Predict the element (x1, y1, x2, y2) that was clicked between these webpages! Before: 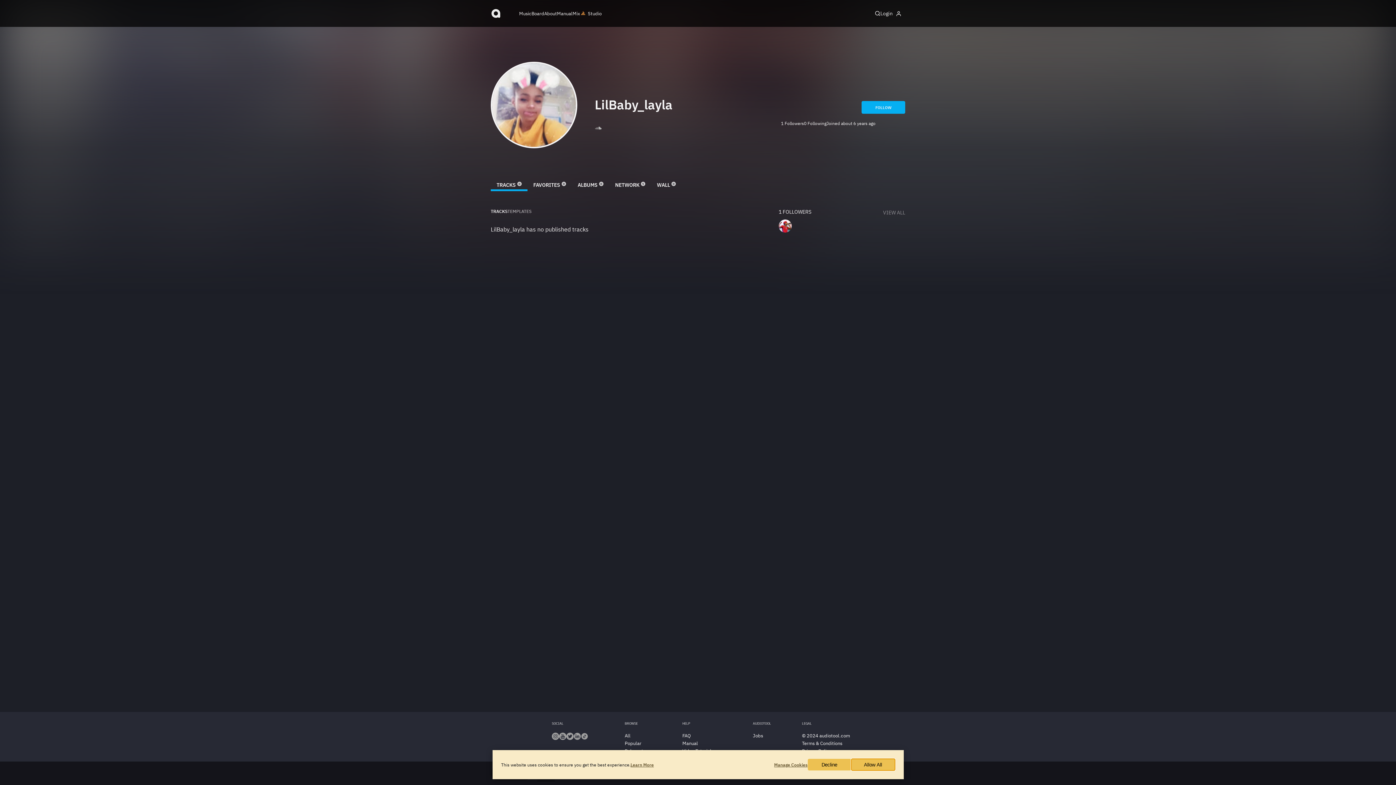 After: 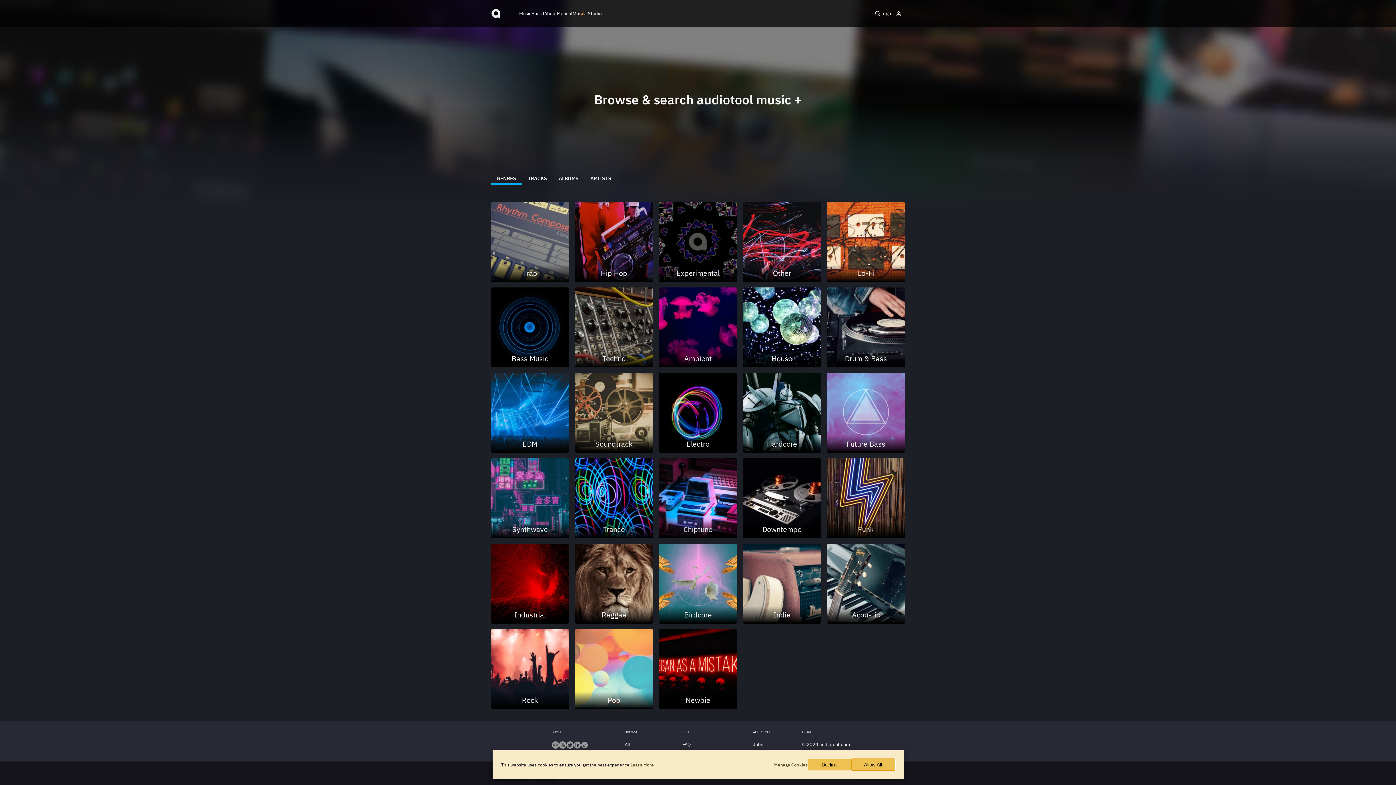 Action: bbox: (519, 10, 531, 16) label: Music